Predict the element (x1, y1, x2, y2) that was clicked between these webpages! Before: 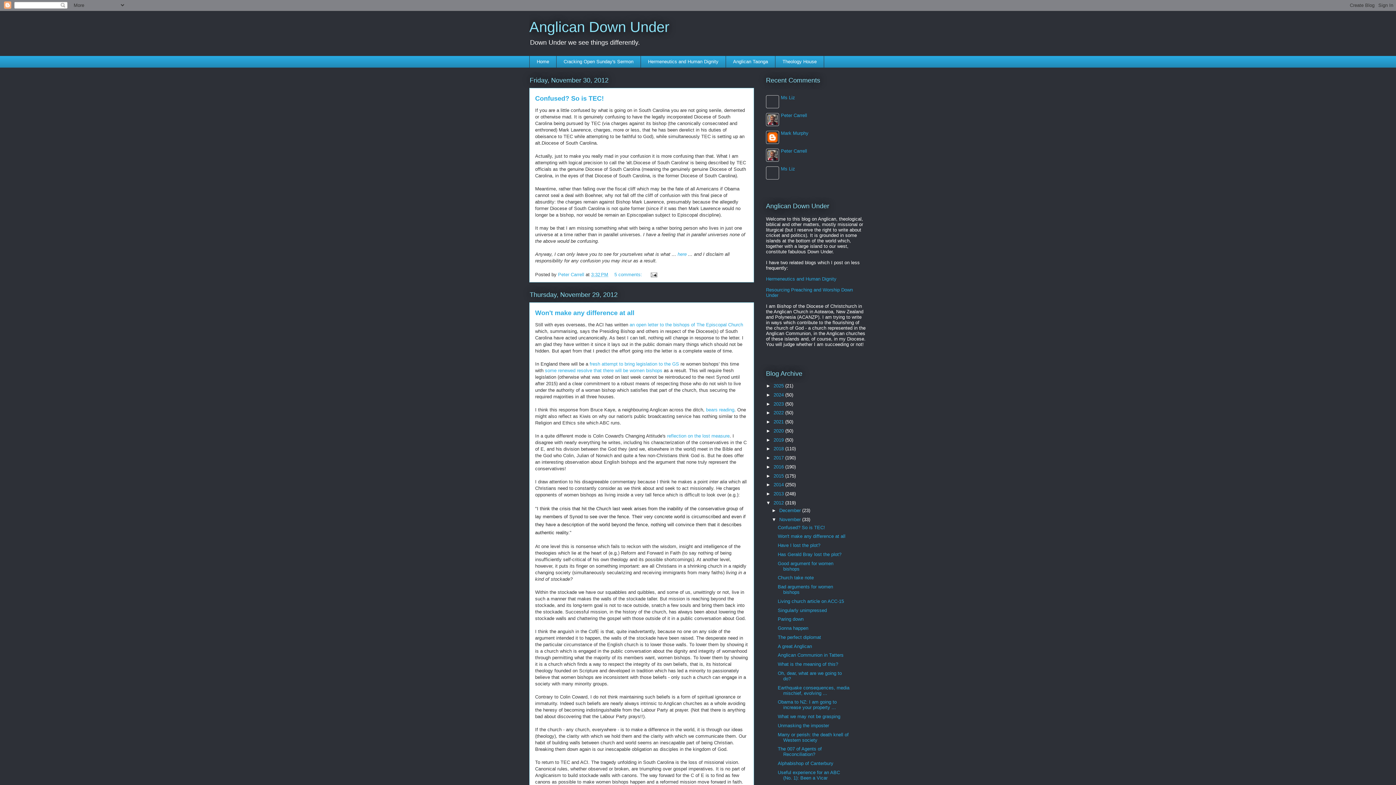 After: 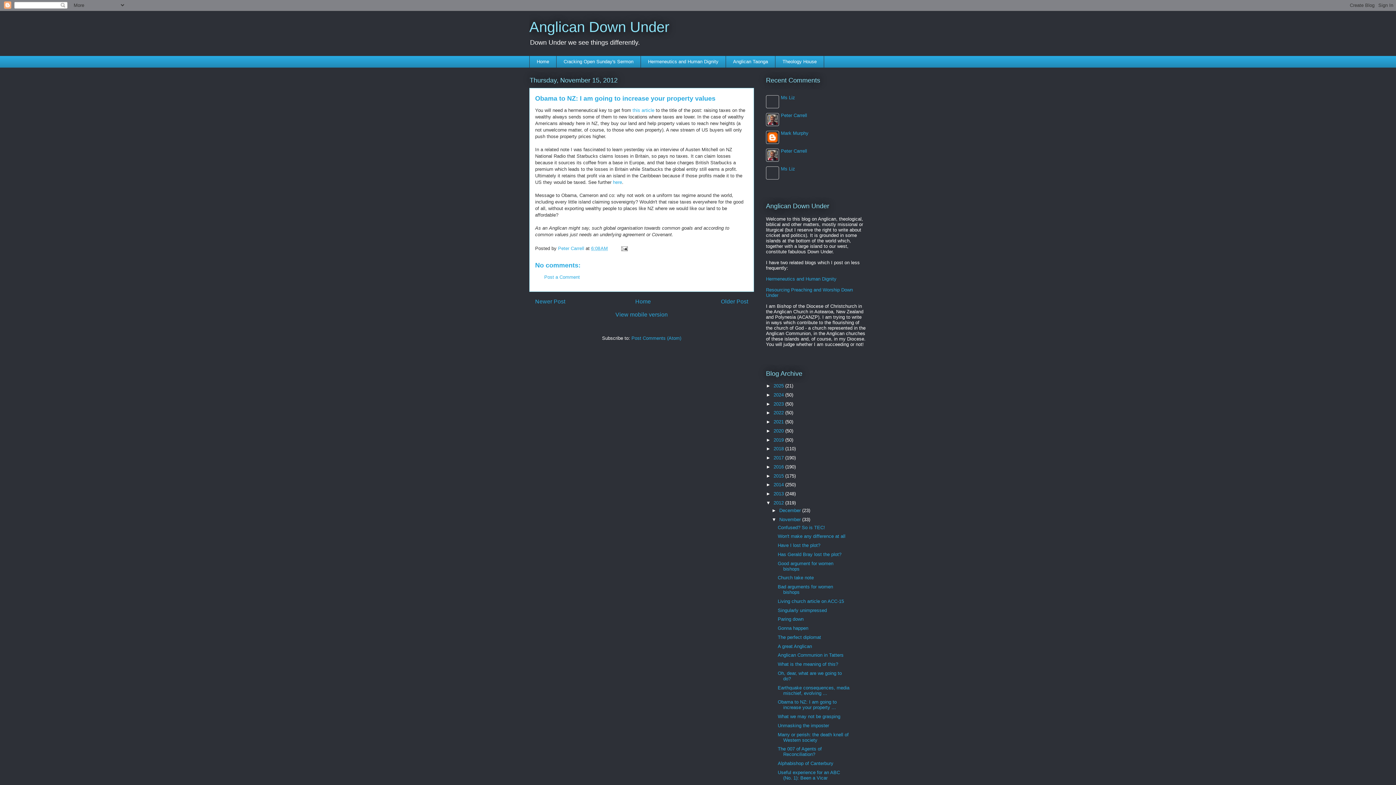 Action: label: Obama to NZ: I am going to increase your property ... bbox: (777, 699, 836, 710)